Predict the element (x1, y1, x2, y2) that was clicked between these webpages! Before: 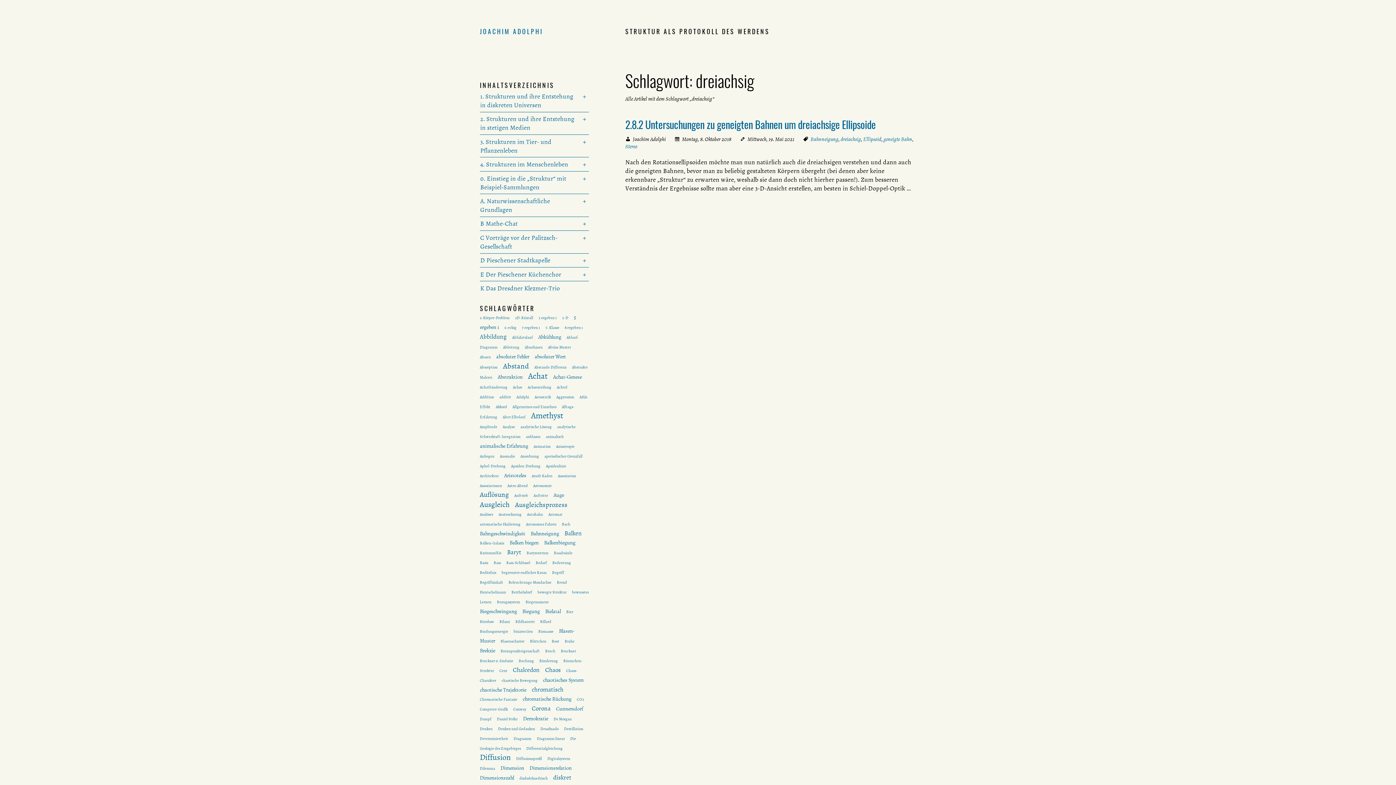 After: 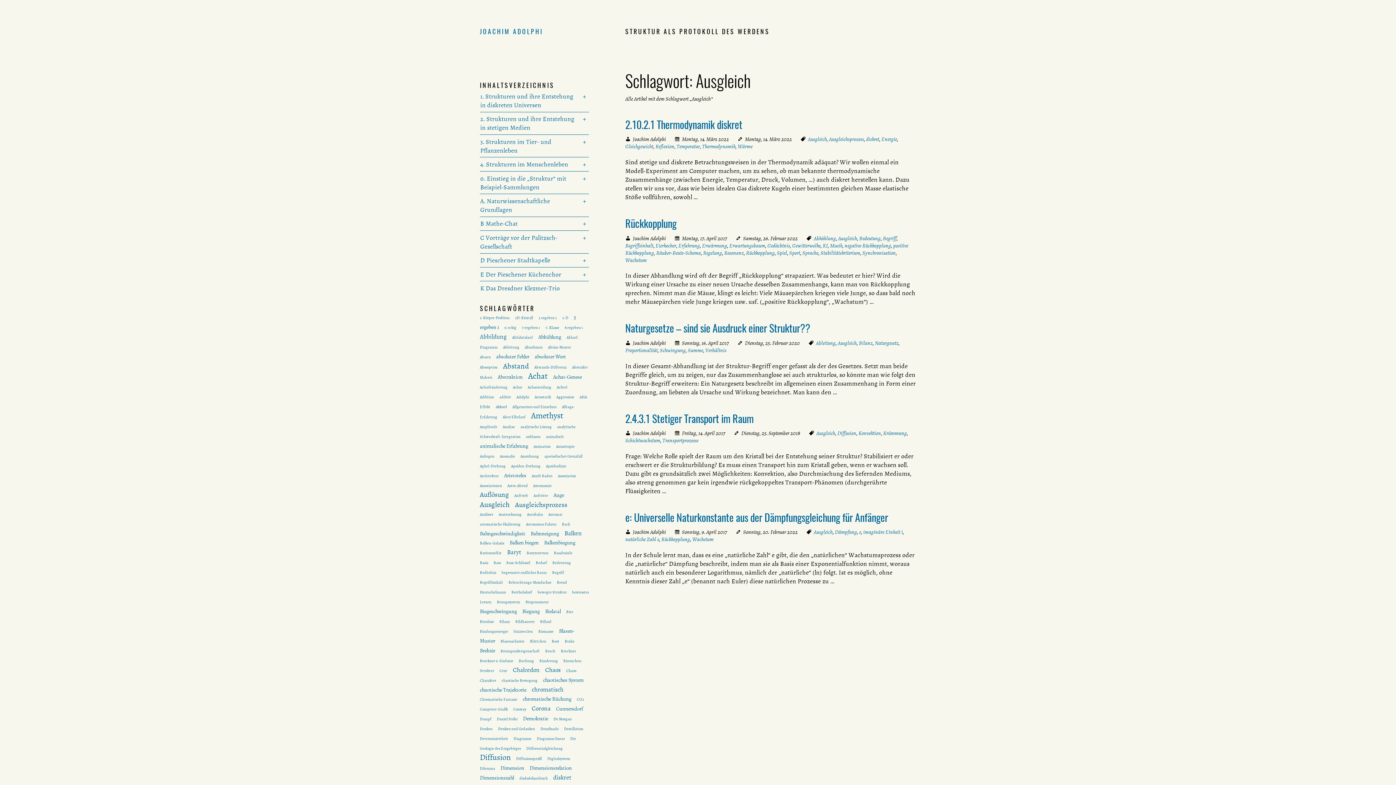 Action: bbox: (480, 499, 509, 509) label: Ausgleich (5 Artikel)